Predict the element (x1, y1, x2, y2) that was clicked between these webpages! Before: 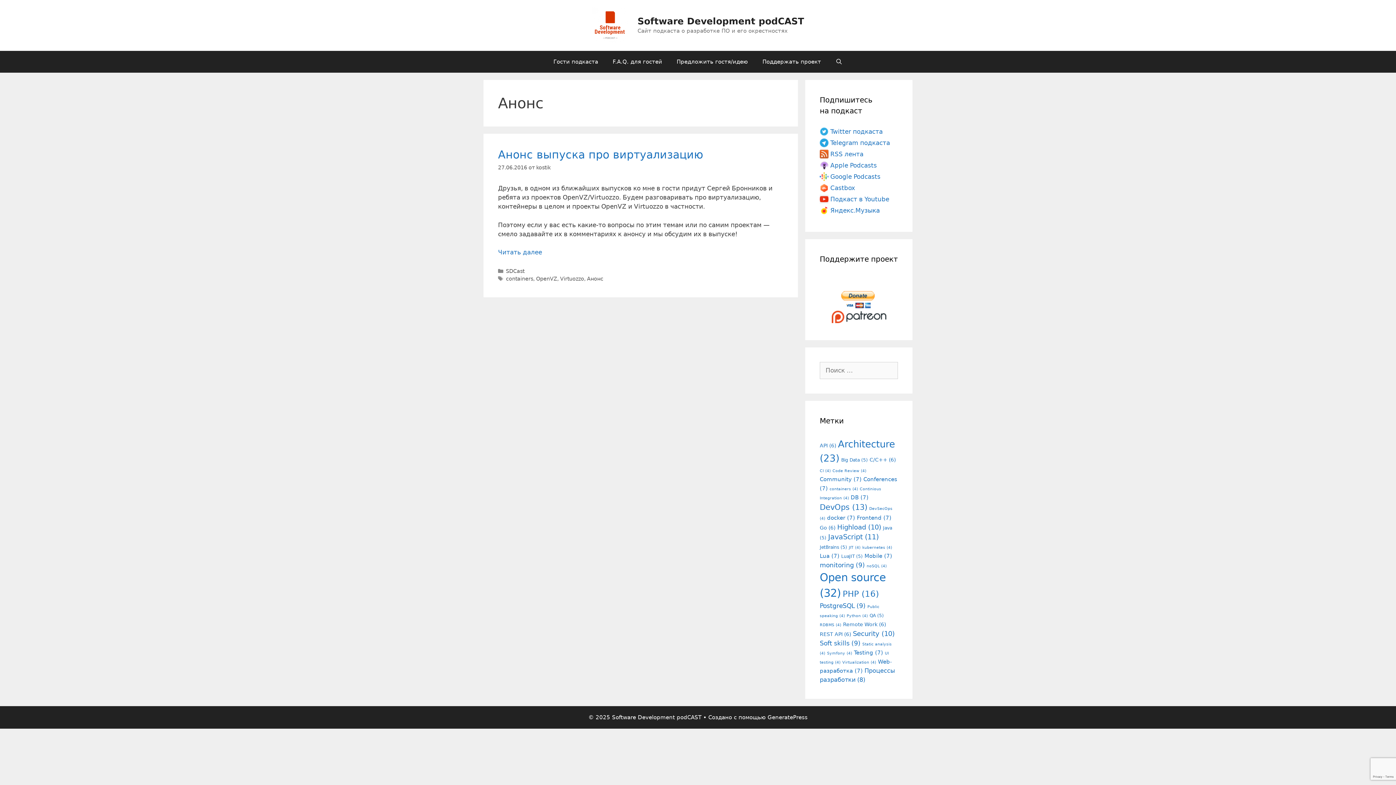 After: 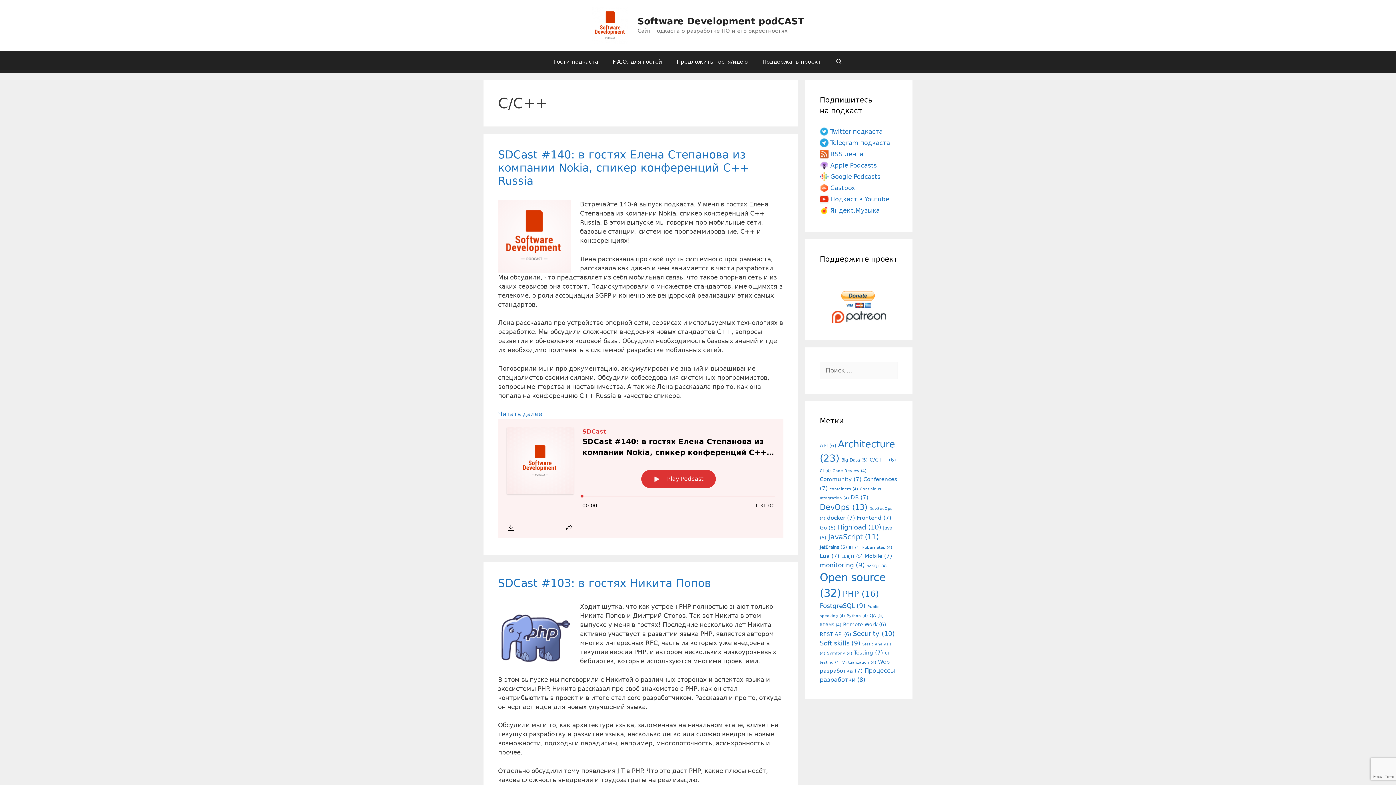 Action: label: C/C++ (6 элементов) bbox: (869, 457, 896, 462)